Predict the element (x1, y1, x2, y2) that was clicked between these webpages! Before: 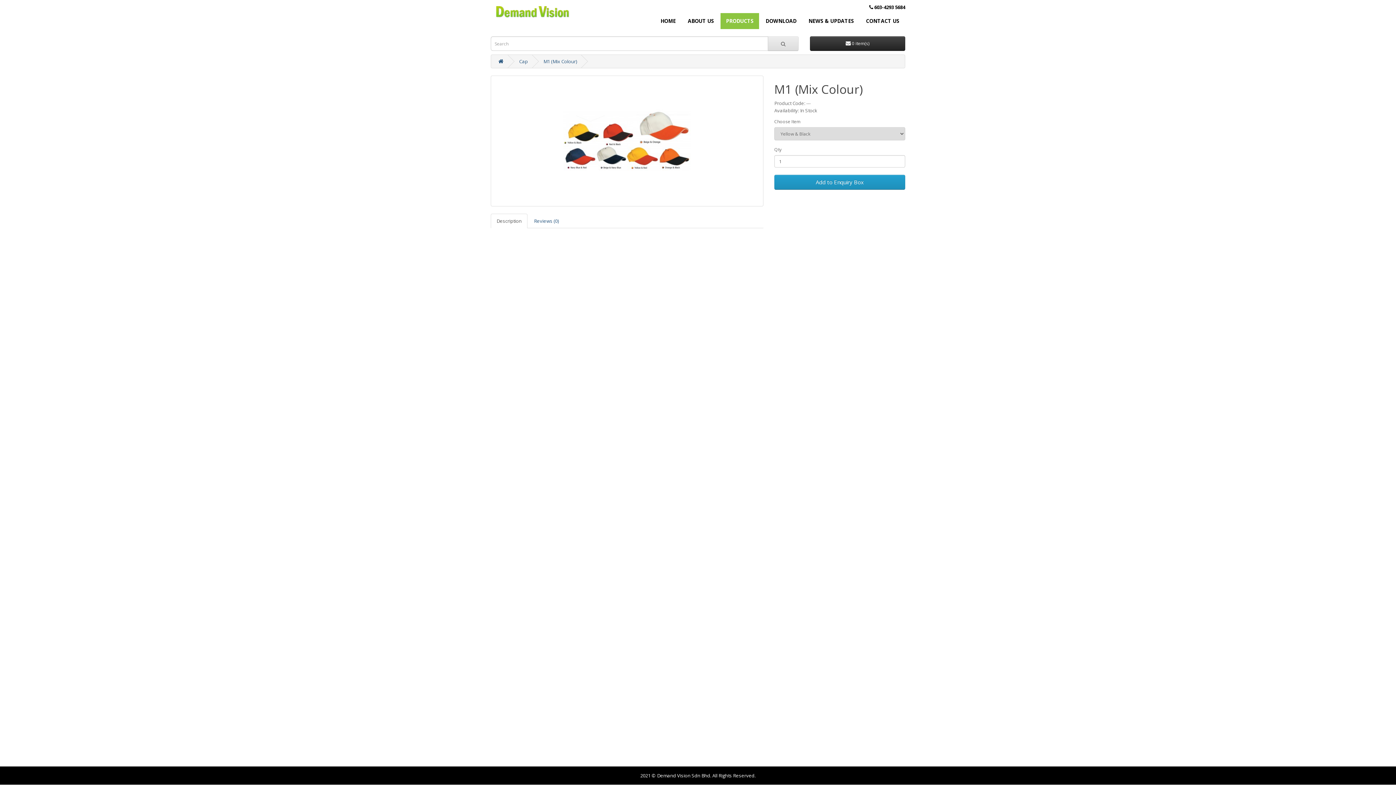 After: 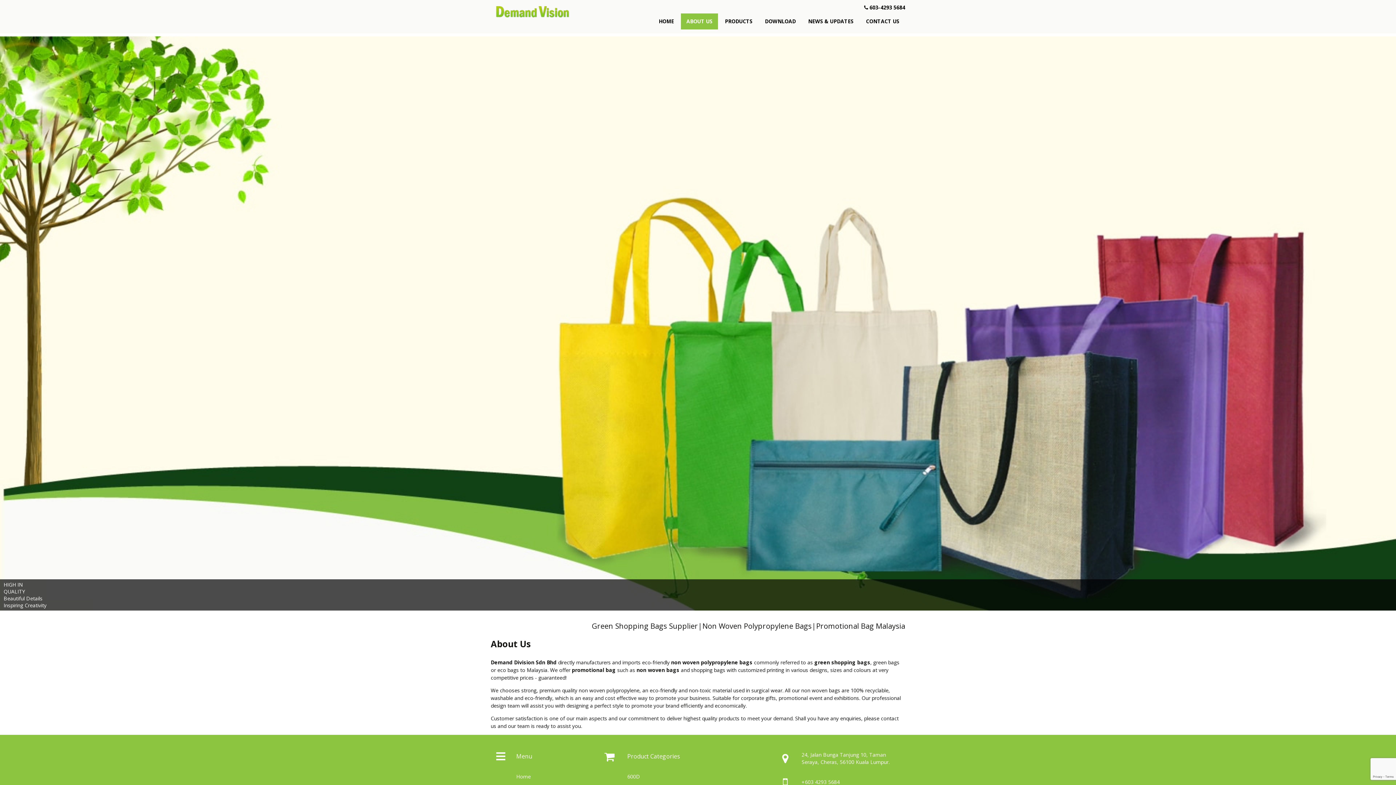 Action: bbox: (682, 13, 719, 29) label: ABOUT US